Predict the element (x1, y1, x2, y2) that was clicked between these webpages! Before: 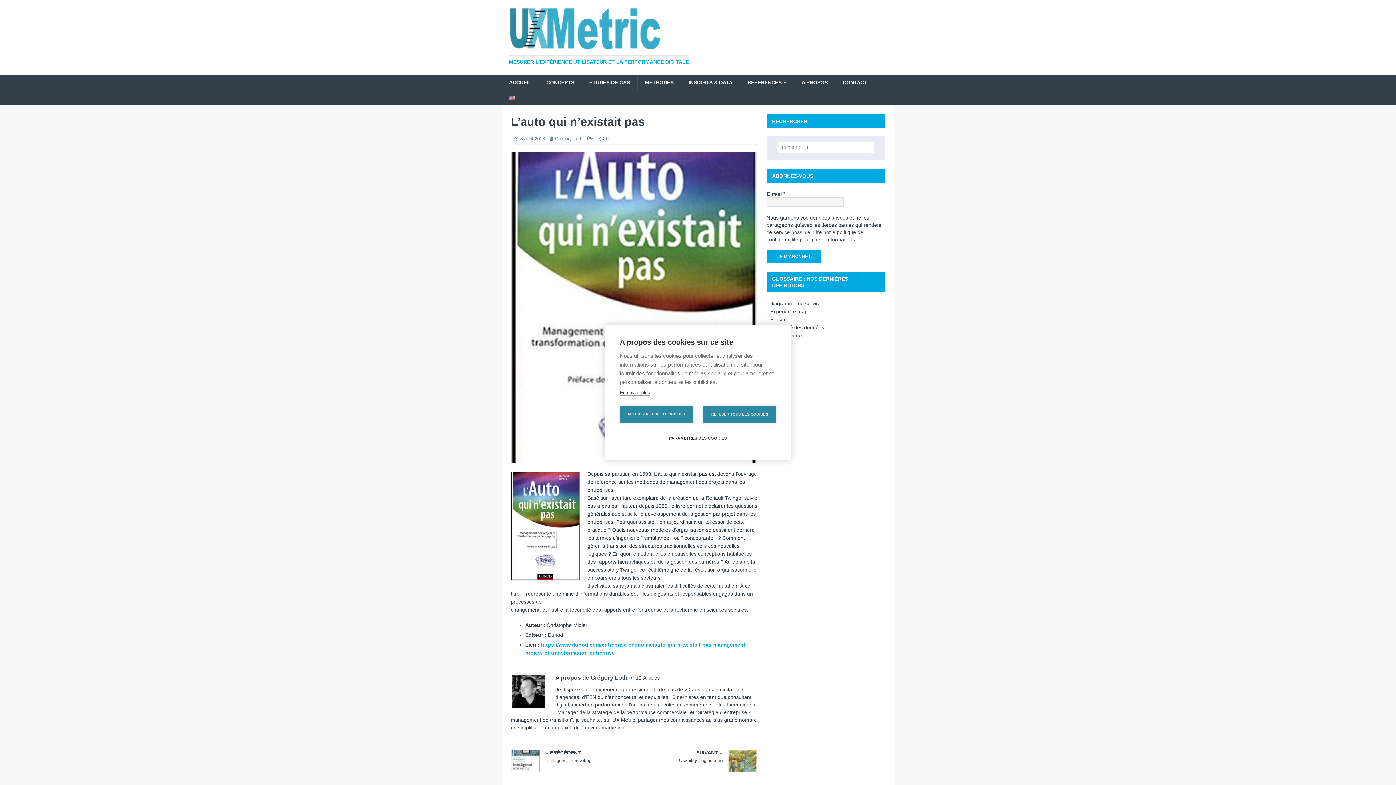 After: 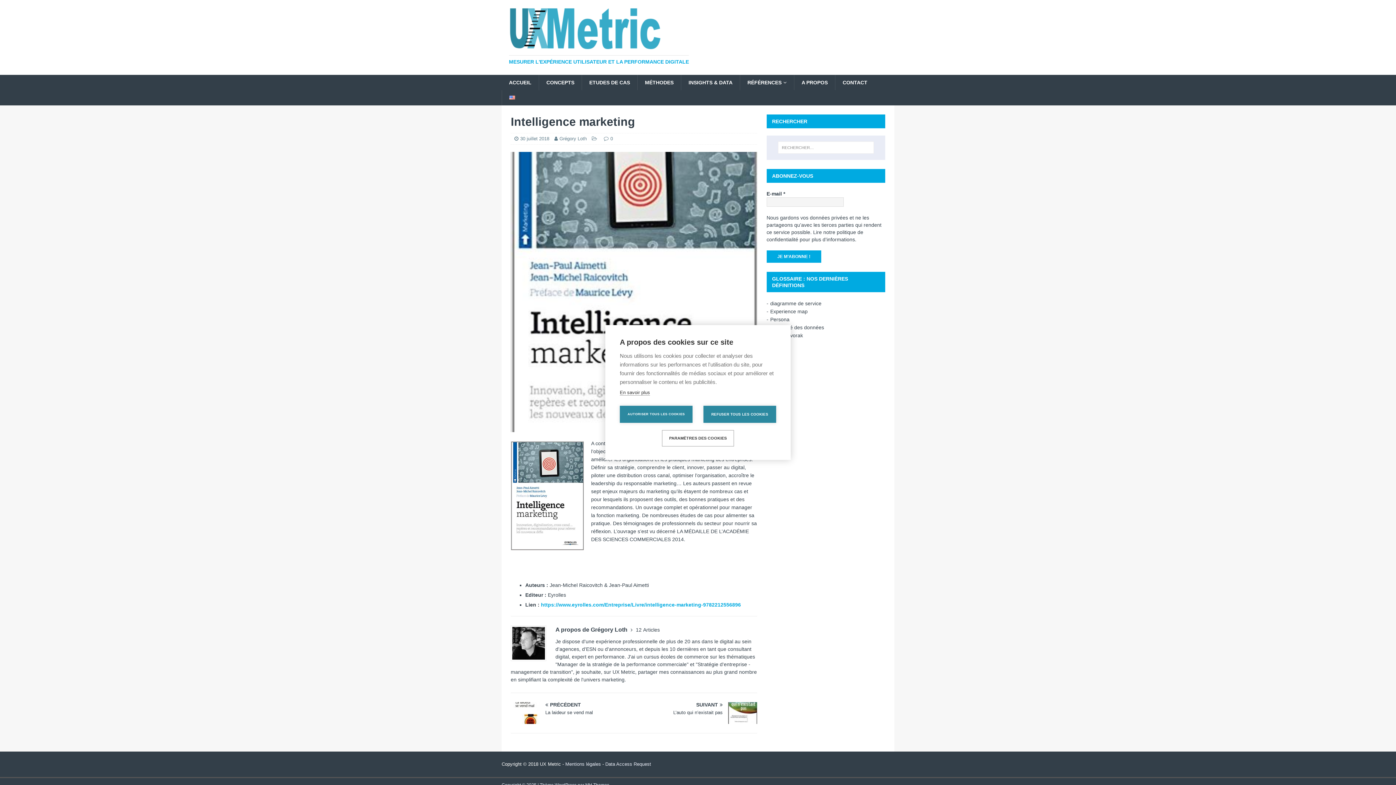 Action: bbox: (510, 750, 631, 764) label: PRÉCÉDENT

Intelligence marketing